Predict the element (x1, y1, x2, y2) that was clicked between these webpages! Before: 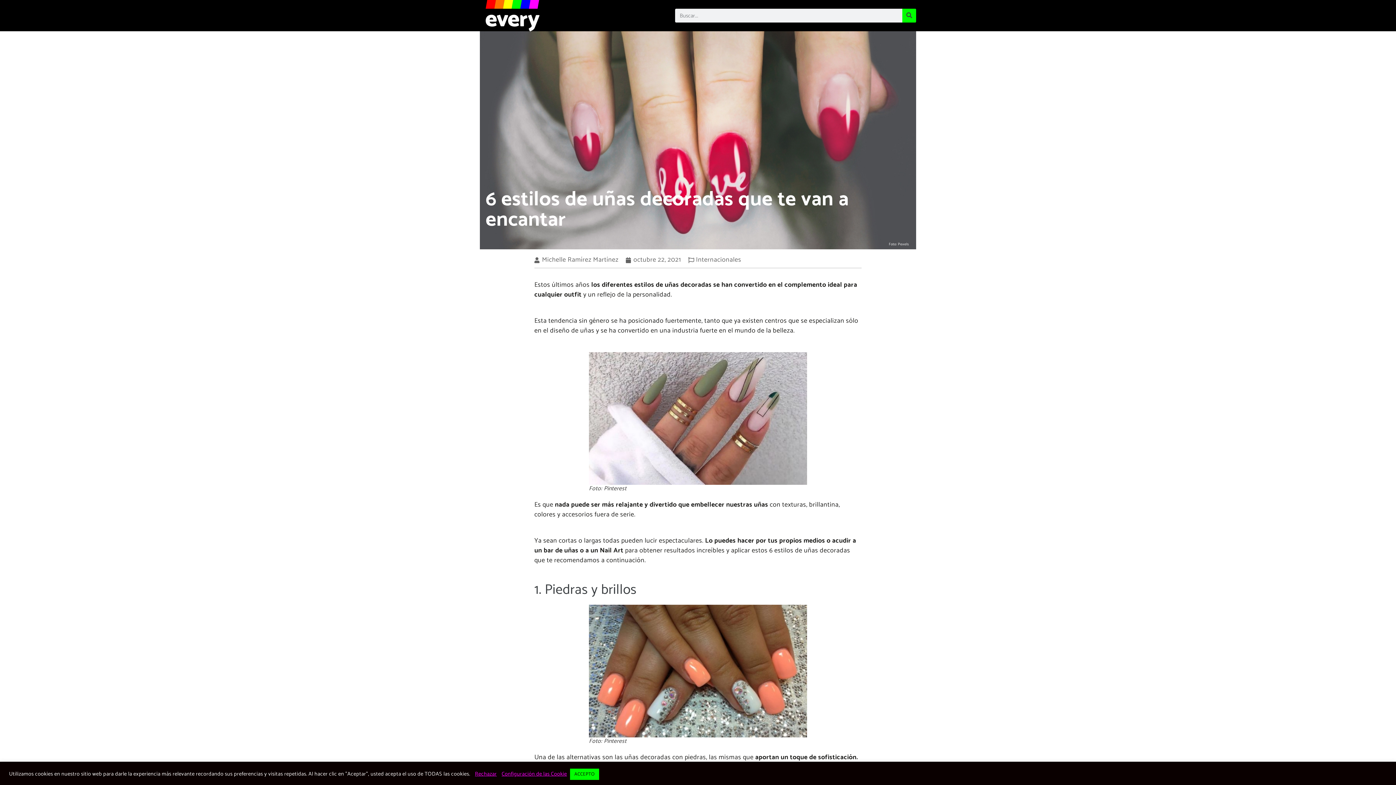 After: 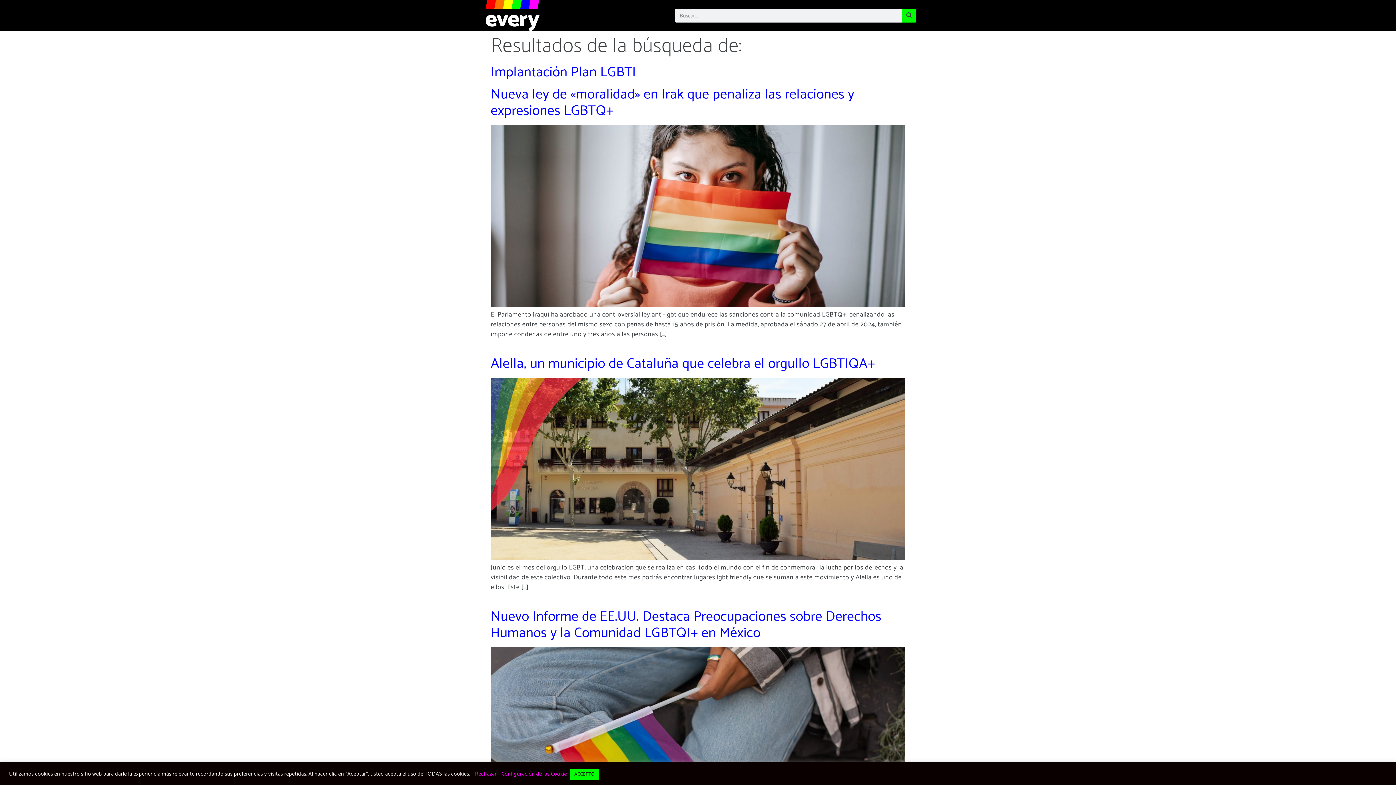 Action: bbox: (902, 8, 916, 22) label: Buscar